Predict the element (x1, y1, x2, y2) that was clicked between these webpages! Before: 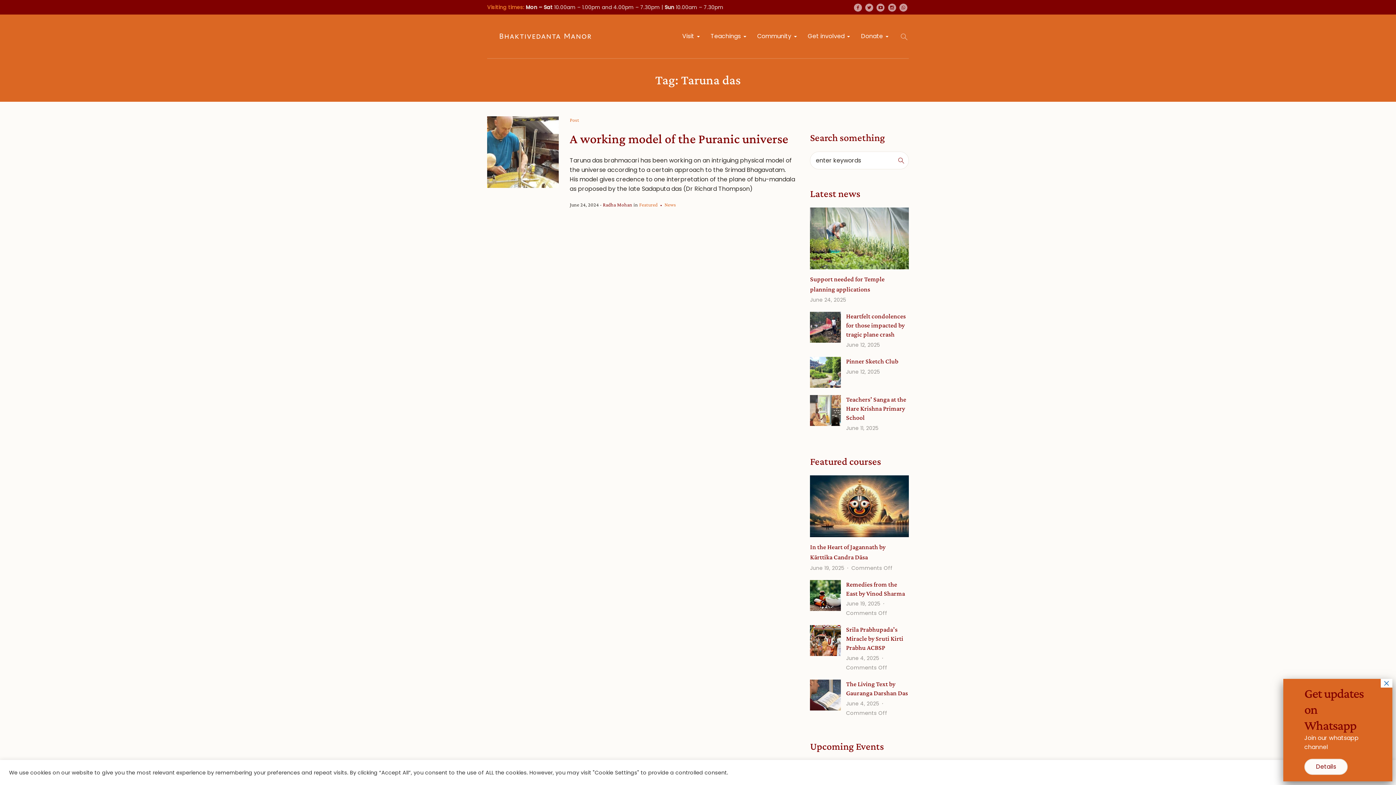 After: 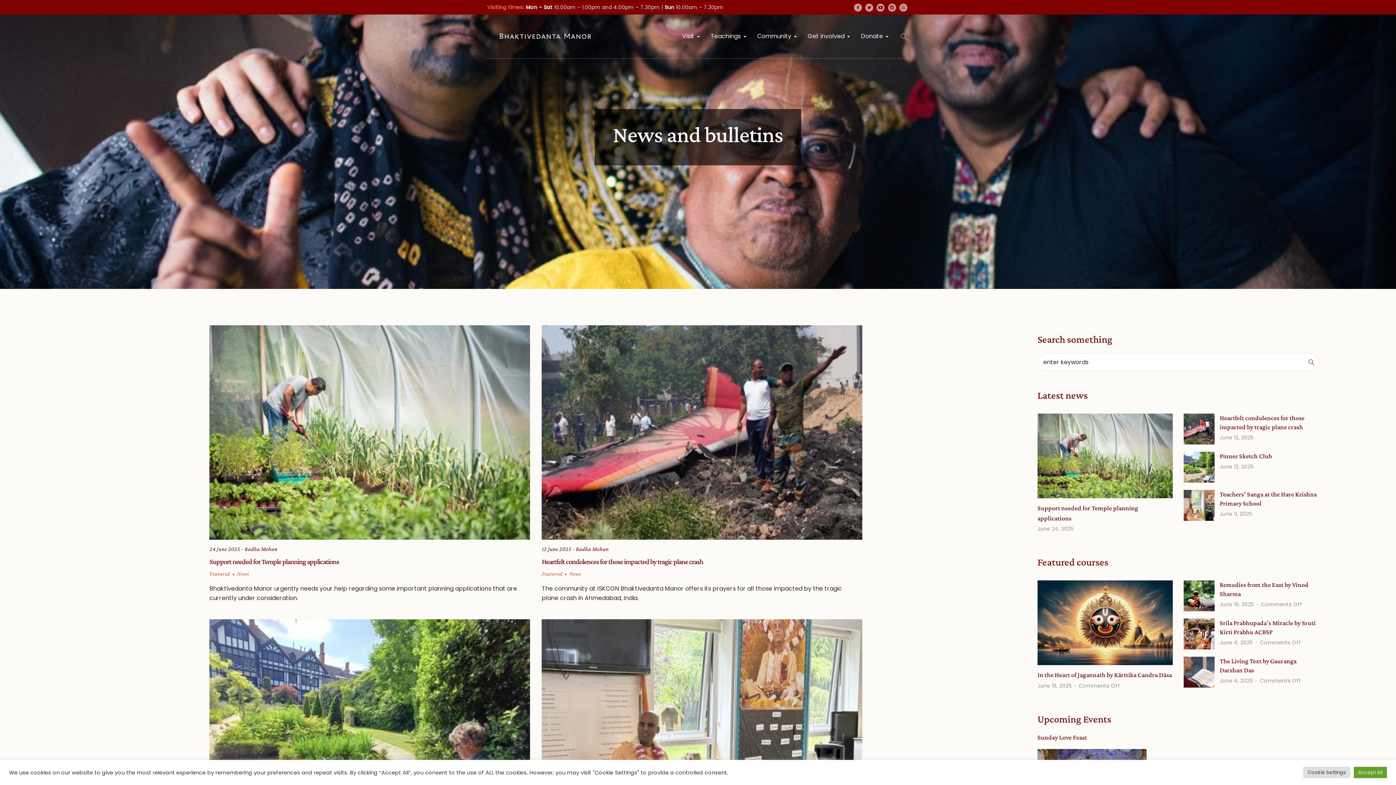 Action: bbox: (751, 29, 802, 43) label: Community